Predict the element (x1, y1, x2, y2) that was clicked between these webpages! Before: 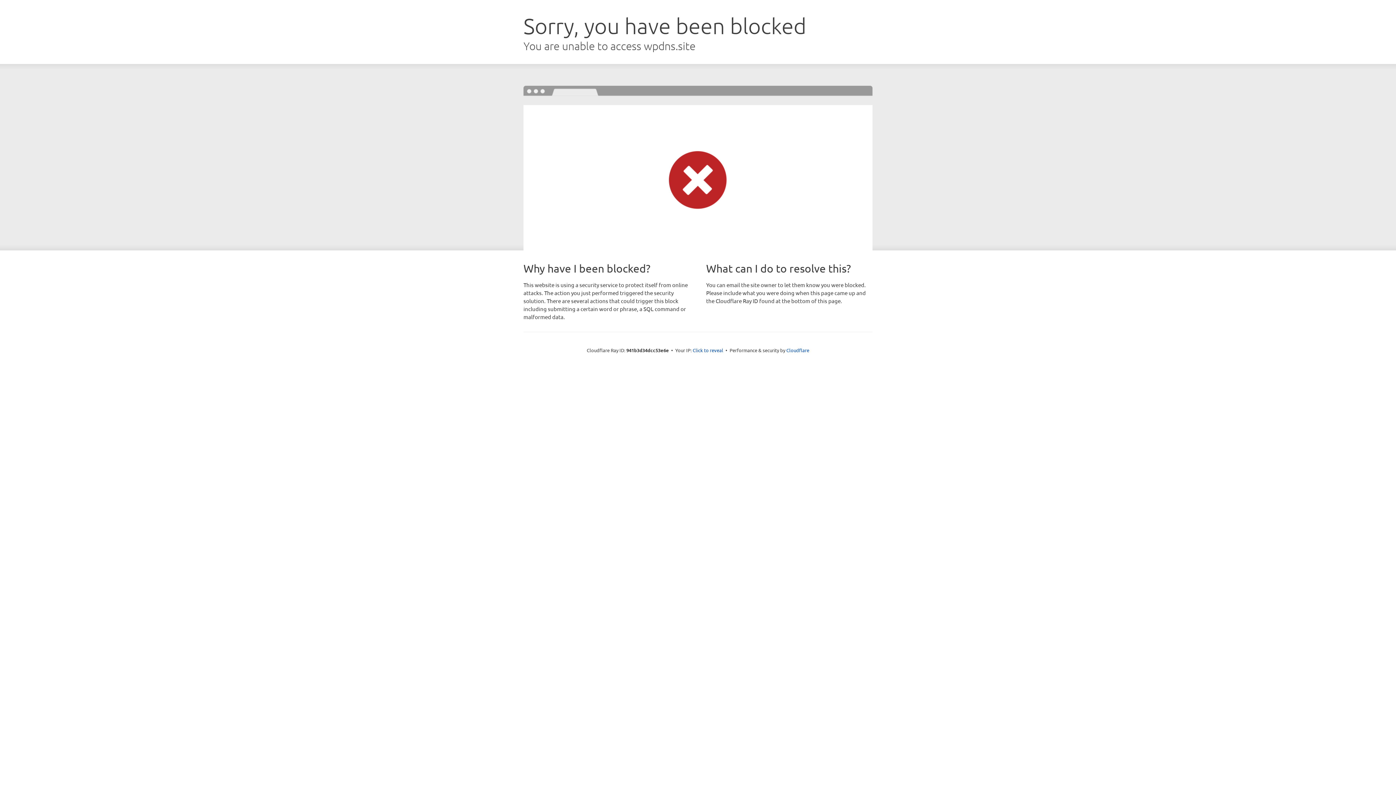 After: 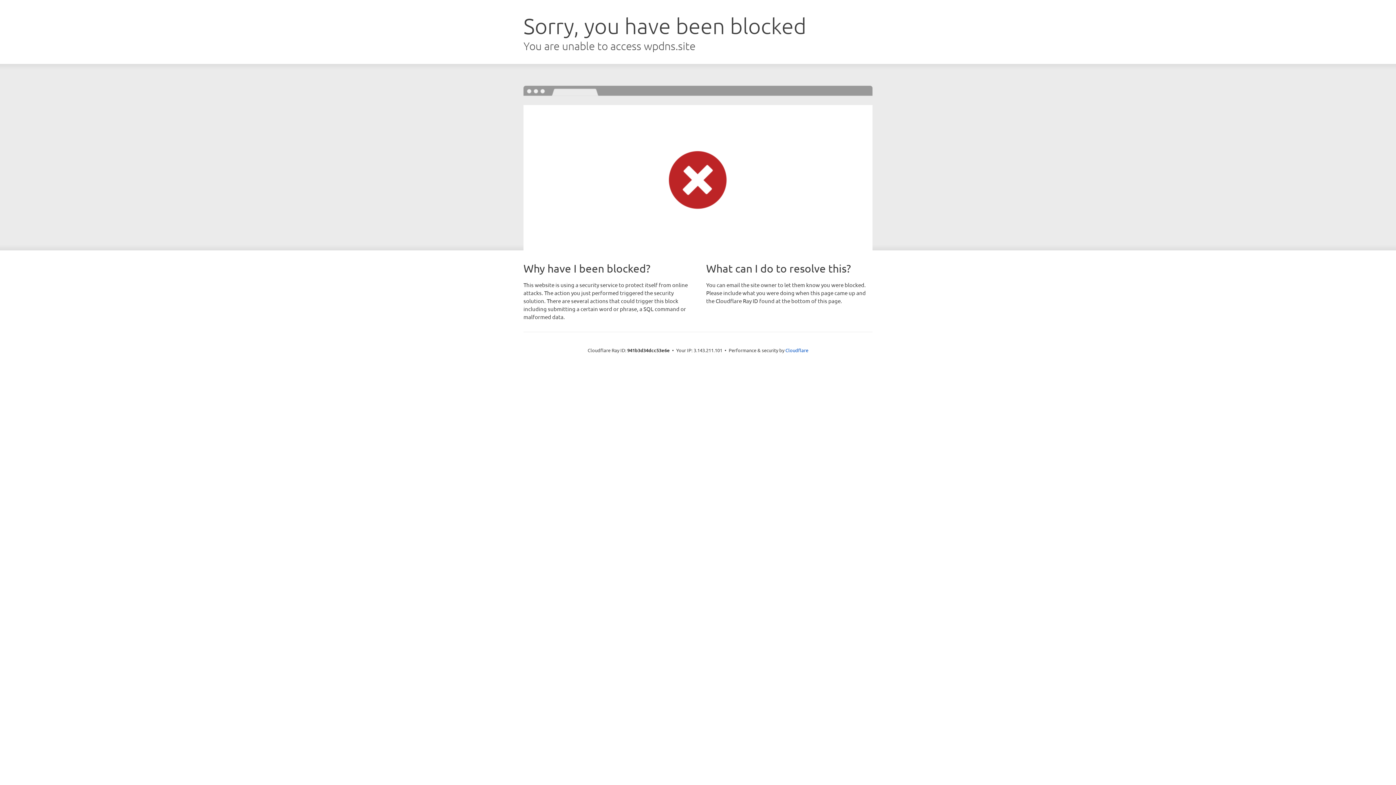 Action: label: Click to reveal bbox: (692, 346, 723, 353)